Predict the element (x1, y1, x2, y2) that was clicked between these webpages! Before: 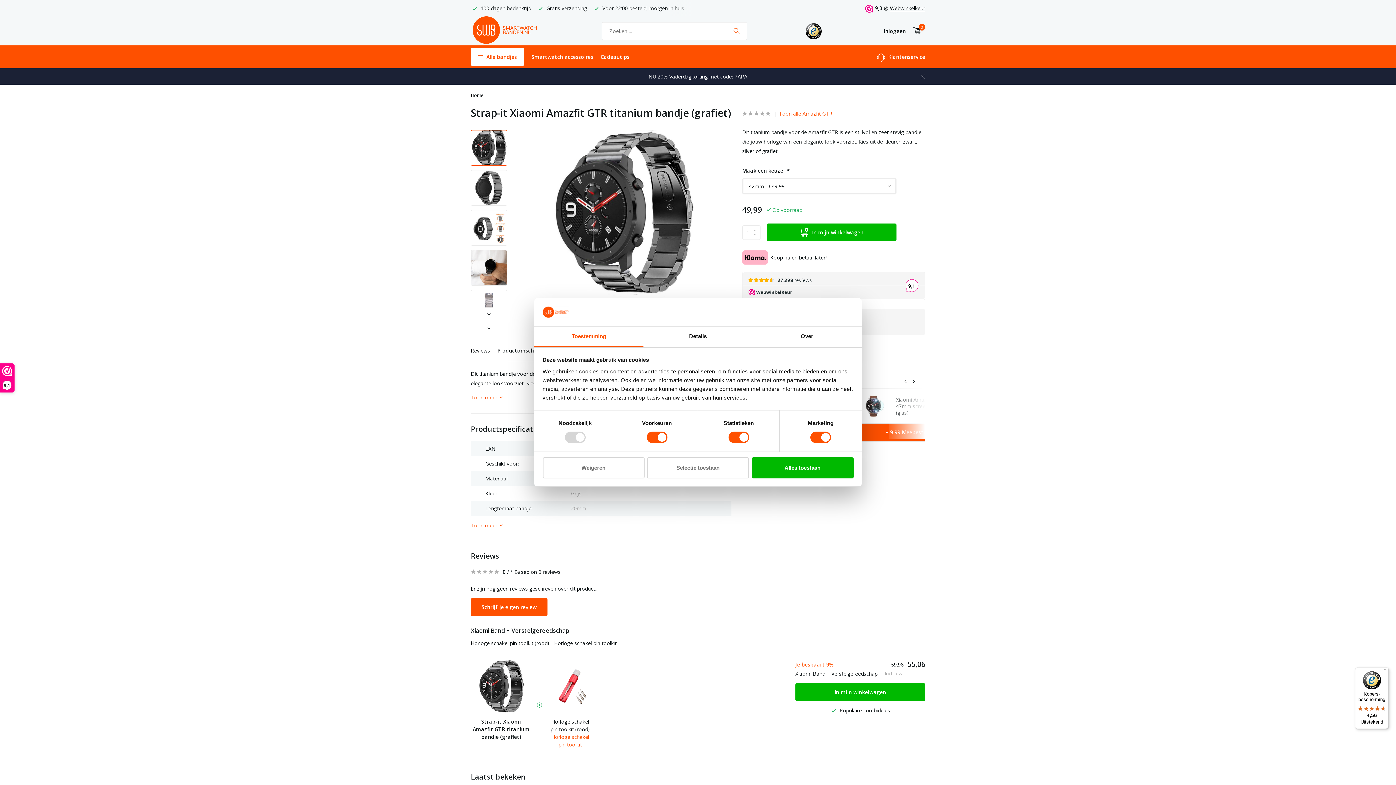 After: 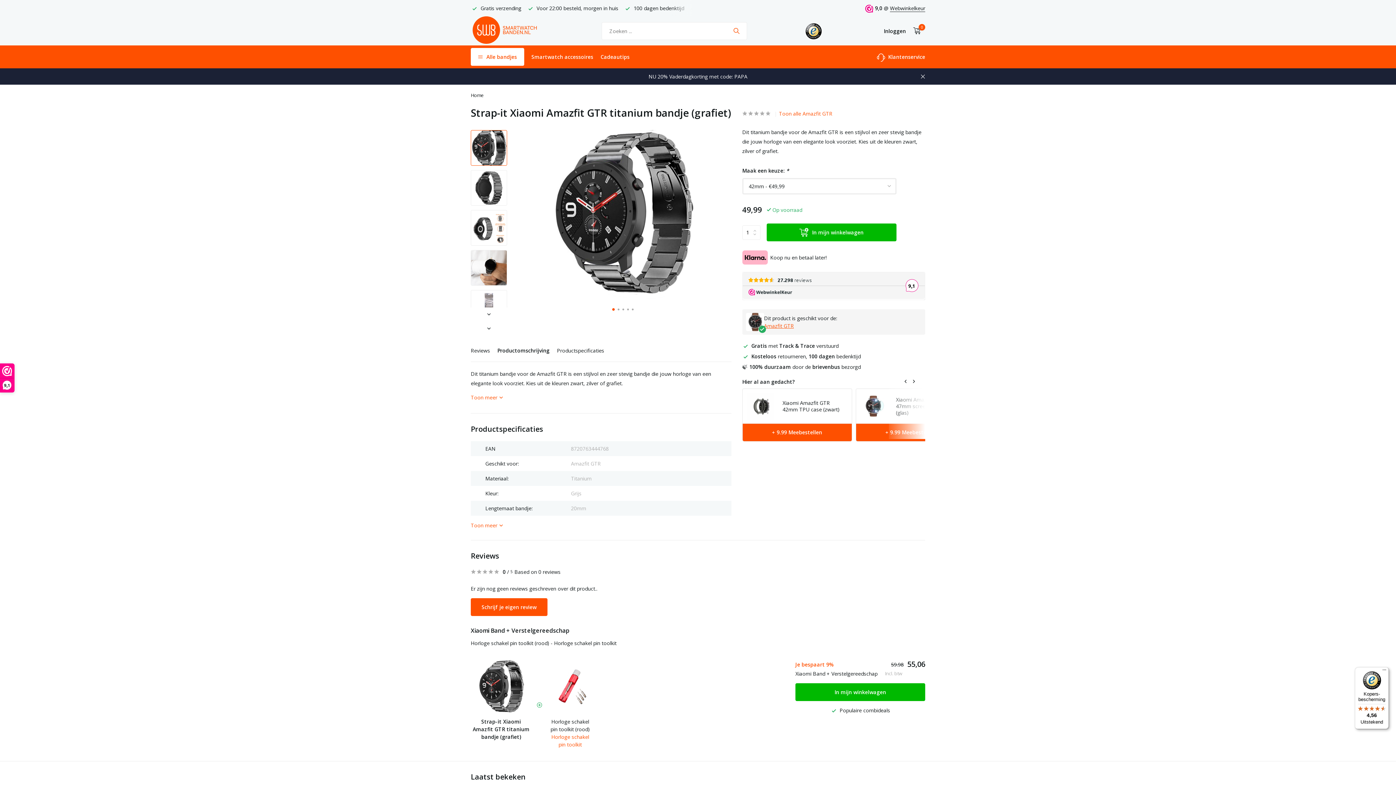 Action: label: Selectie toestaan bbox: (647, 457, 749, 478)